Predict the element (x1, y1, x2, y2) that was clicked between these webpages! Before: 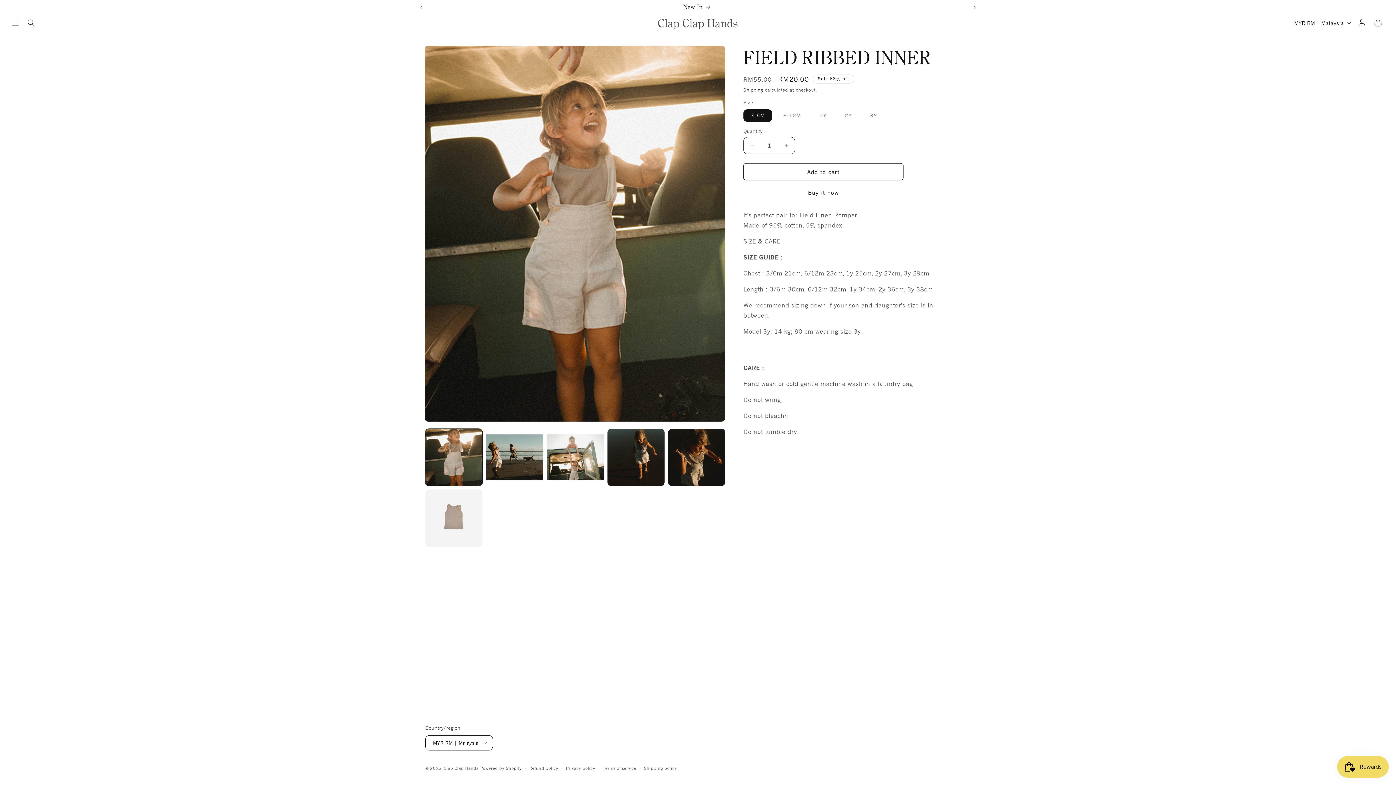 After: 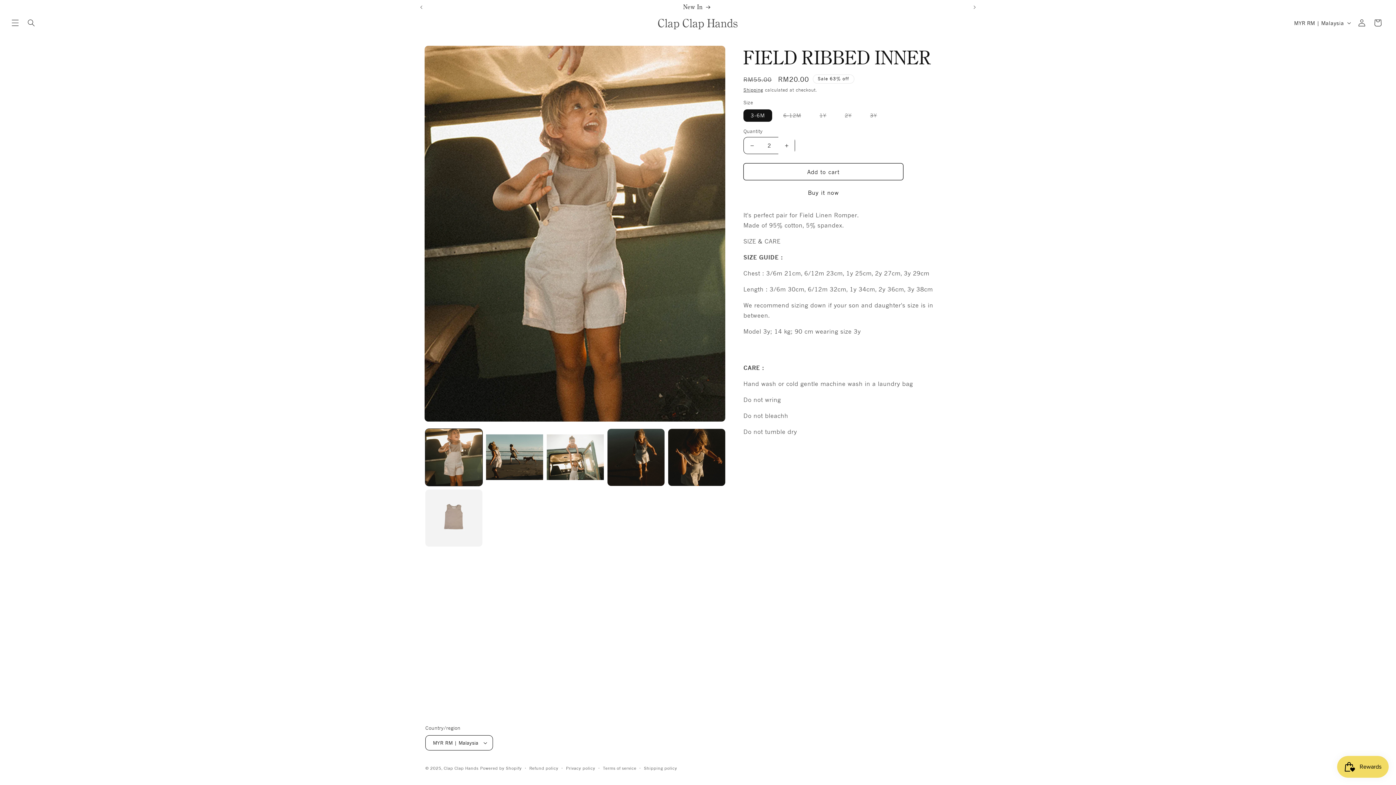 Action: bbox: (778, 137, 794, 154) label: Increase quantity for FIELD RIBBED INNER